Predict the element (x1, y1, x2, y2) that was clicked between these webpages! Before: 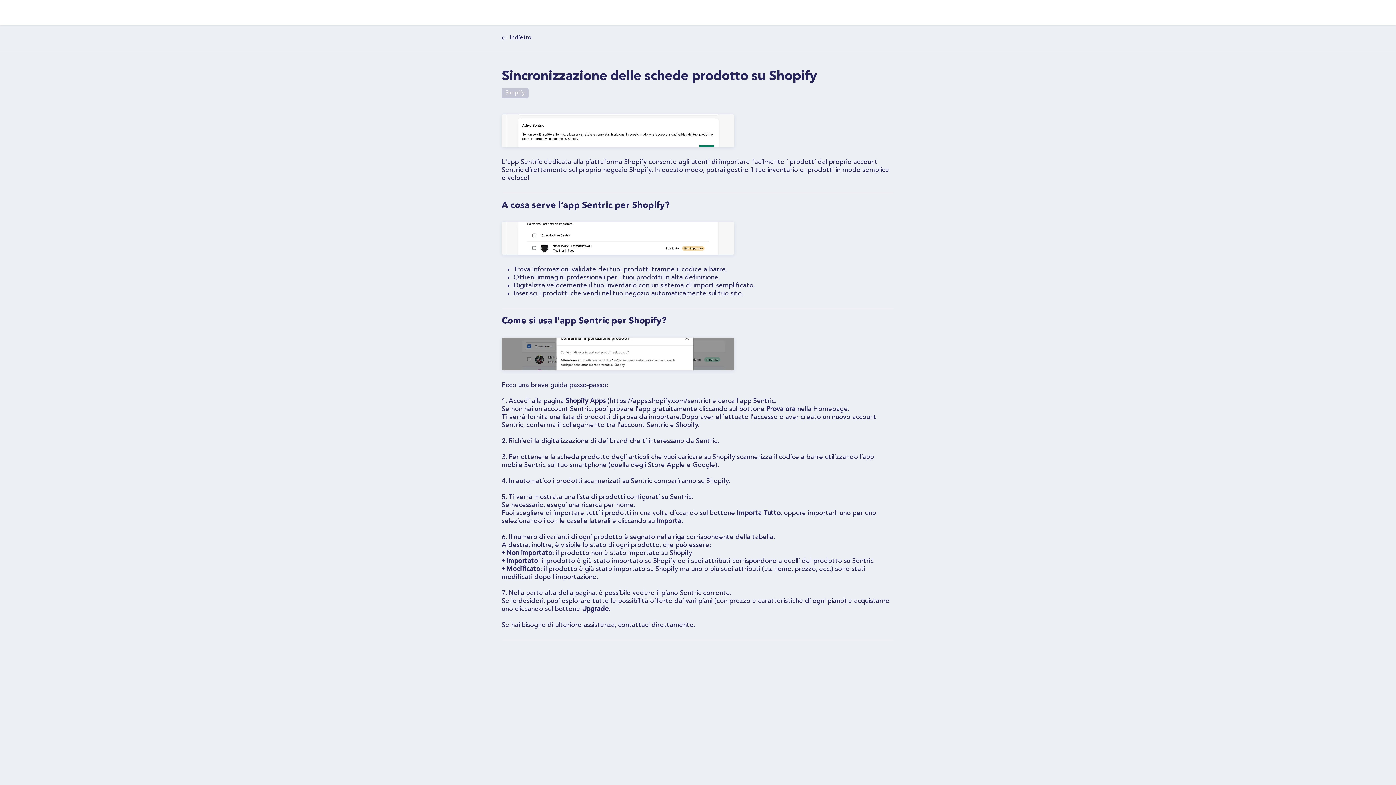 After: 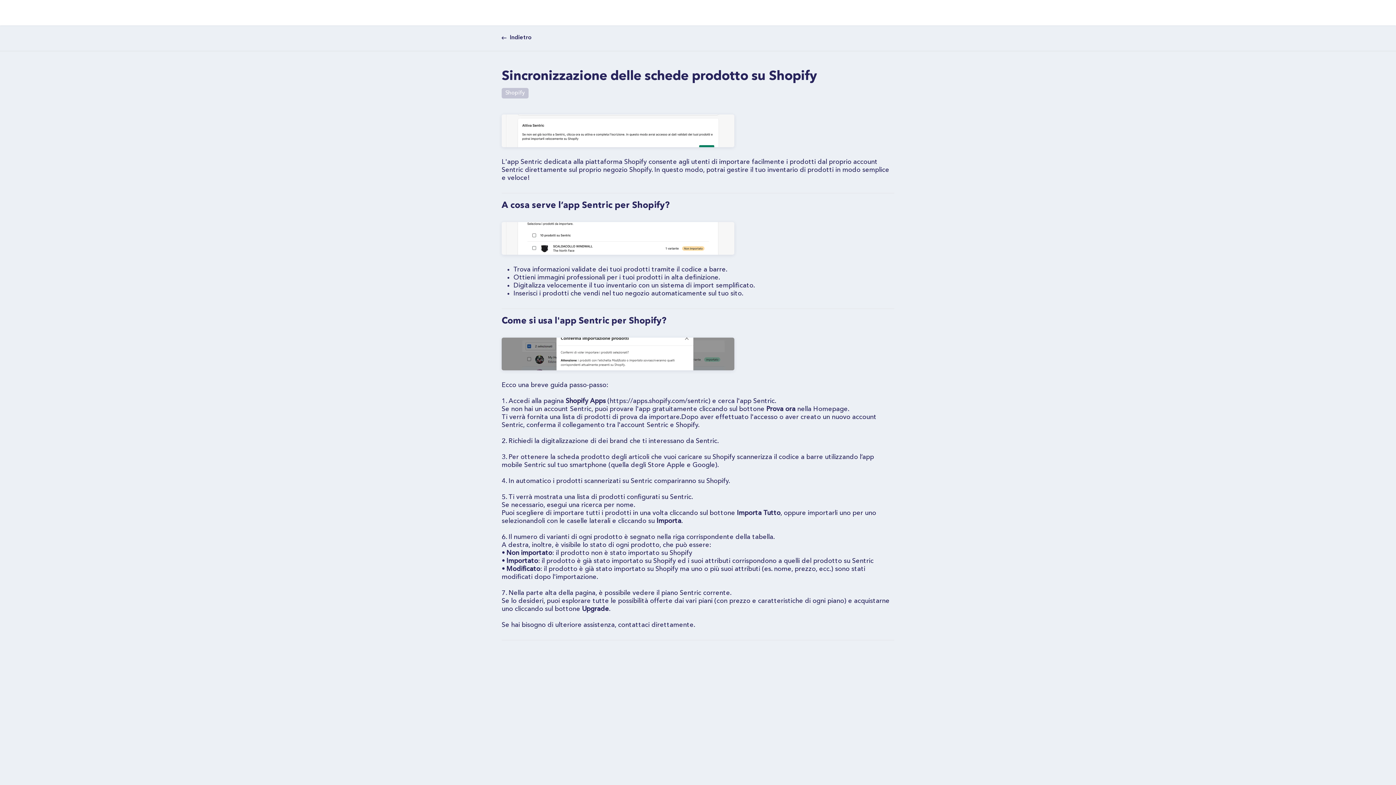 Action: label: https://apps.shopify.com/sentric bbox: (609, 398, 708, 404)